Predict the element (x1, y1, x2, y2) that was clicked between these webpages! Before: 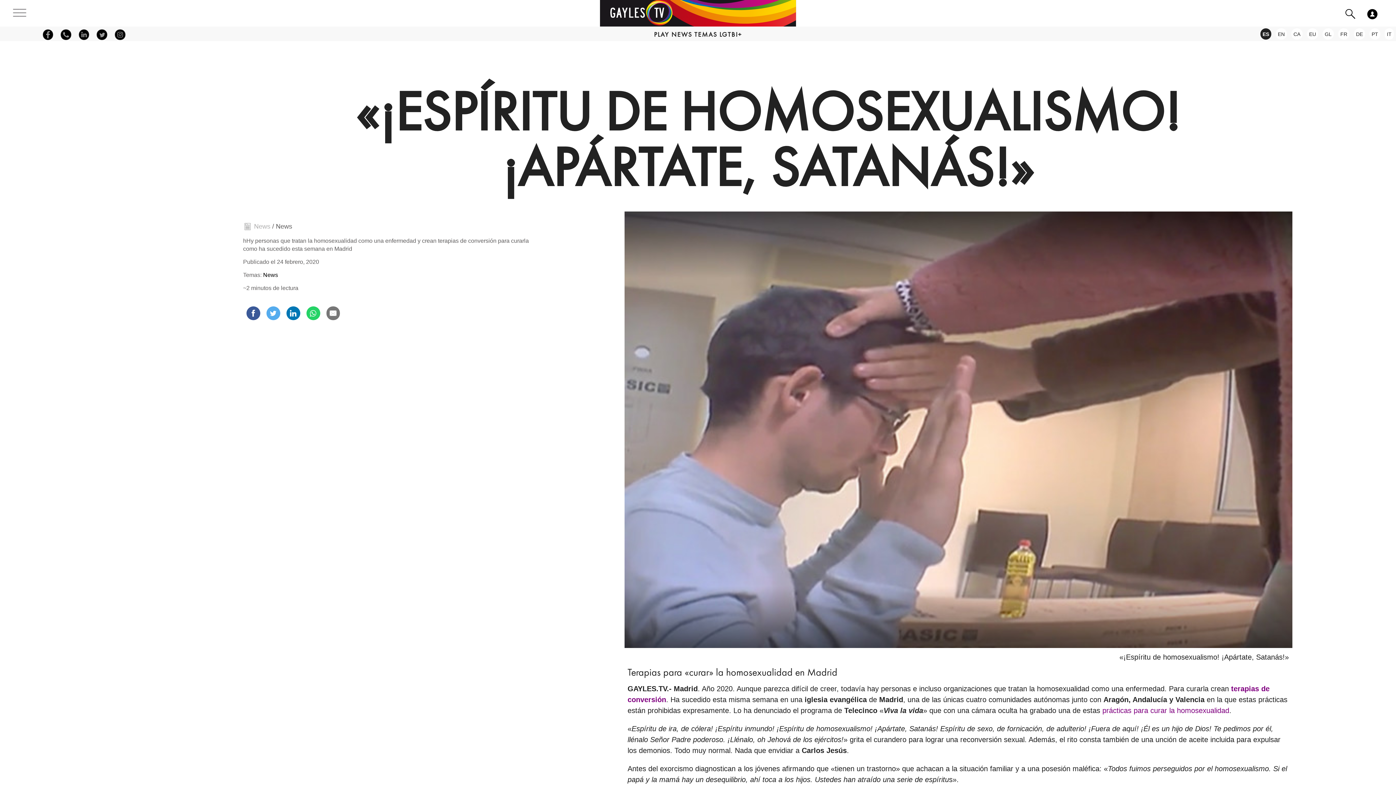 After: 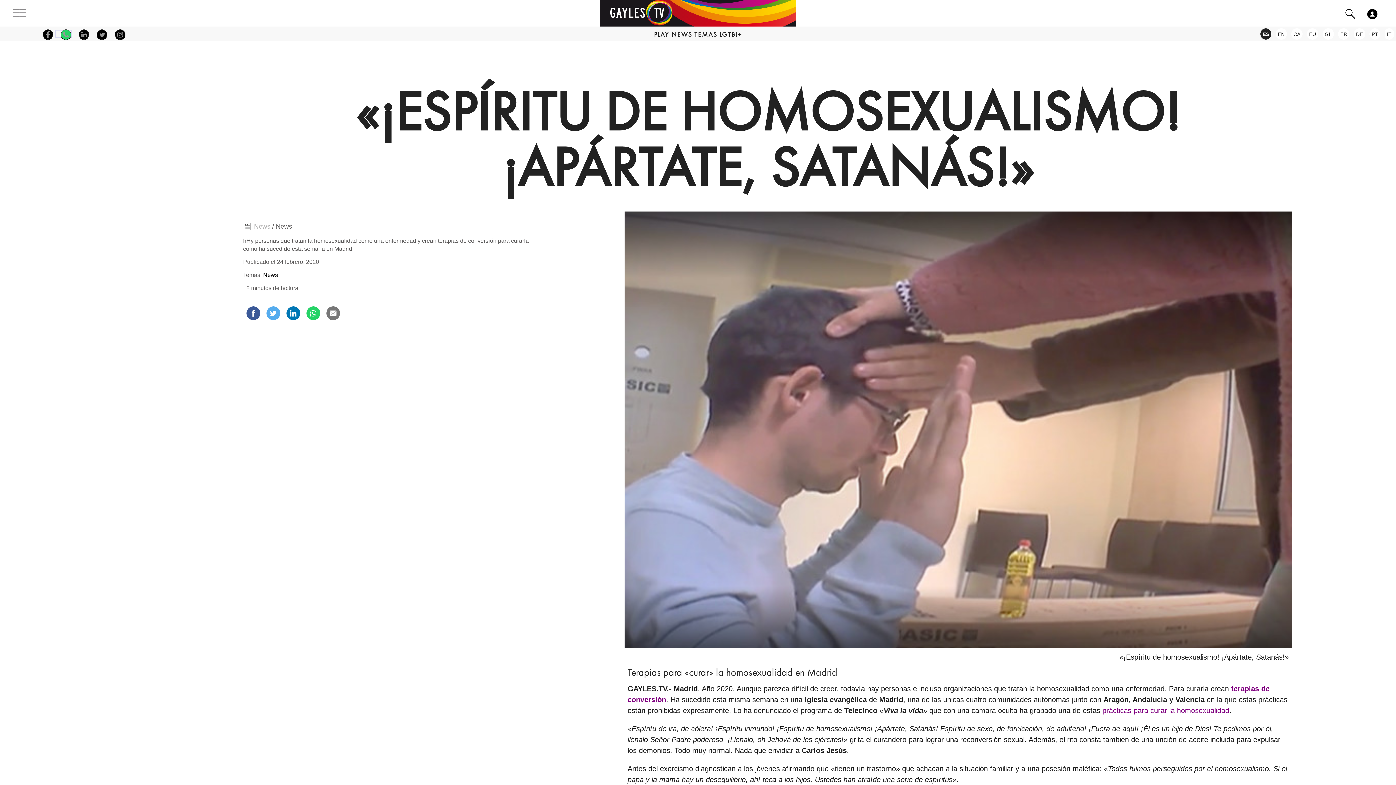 Action: bbox: (55, 30, 71, 37) label: Acces to Whatsapp channel